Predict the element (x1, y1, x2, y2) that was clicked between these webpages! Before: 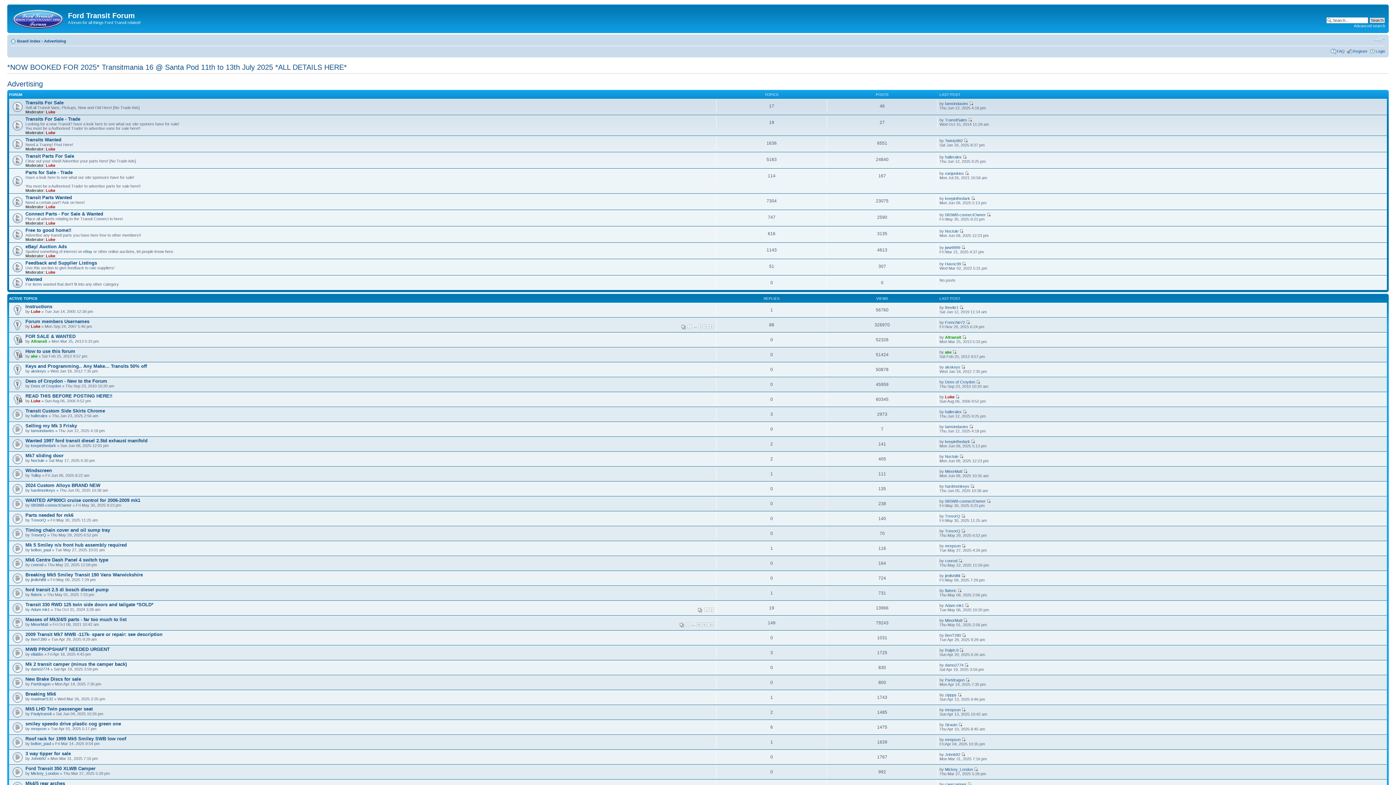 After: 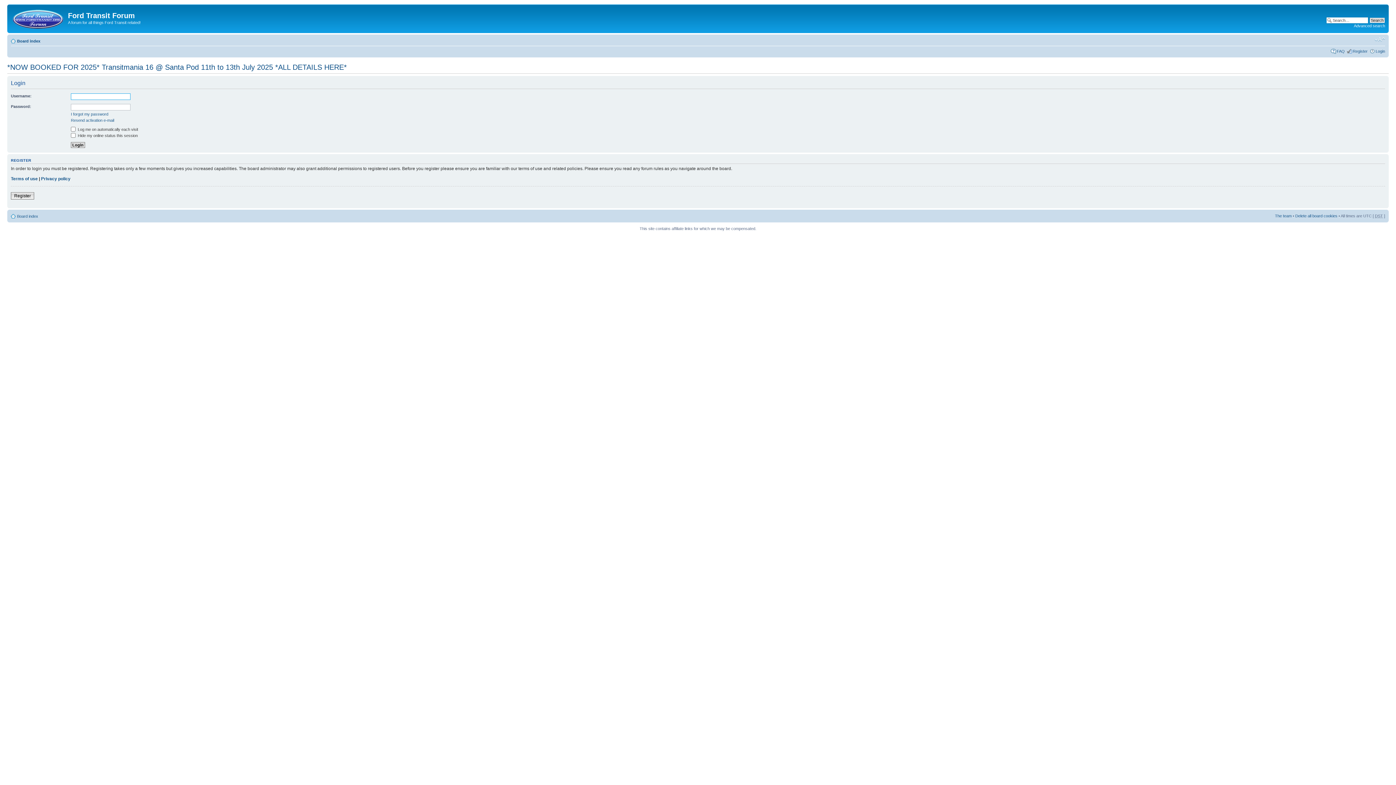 Action: label: Login bbox: (1376, 48, 1385, 53)